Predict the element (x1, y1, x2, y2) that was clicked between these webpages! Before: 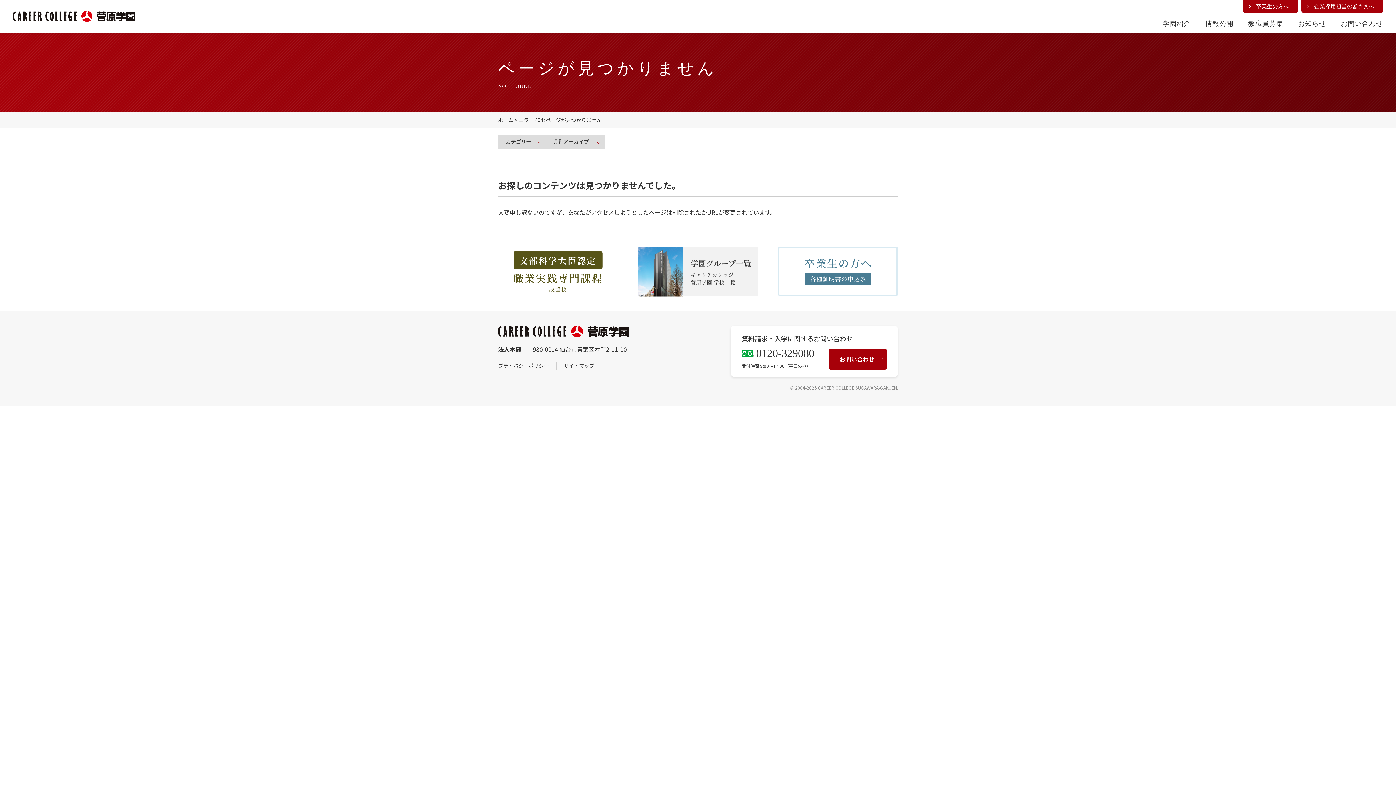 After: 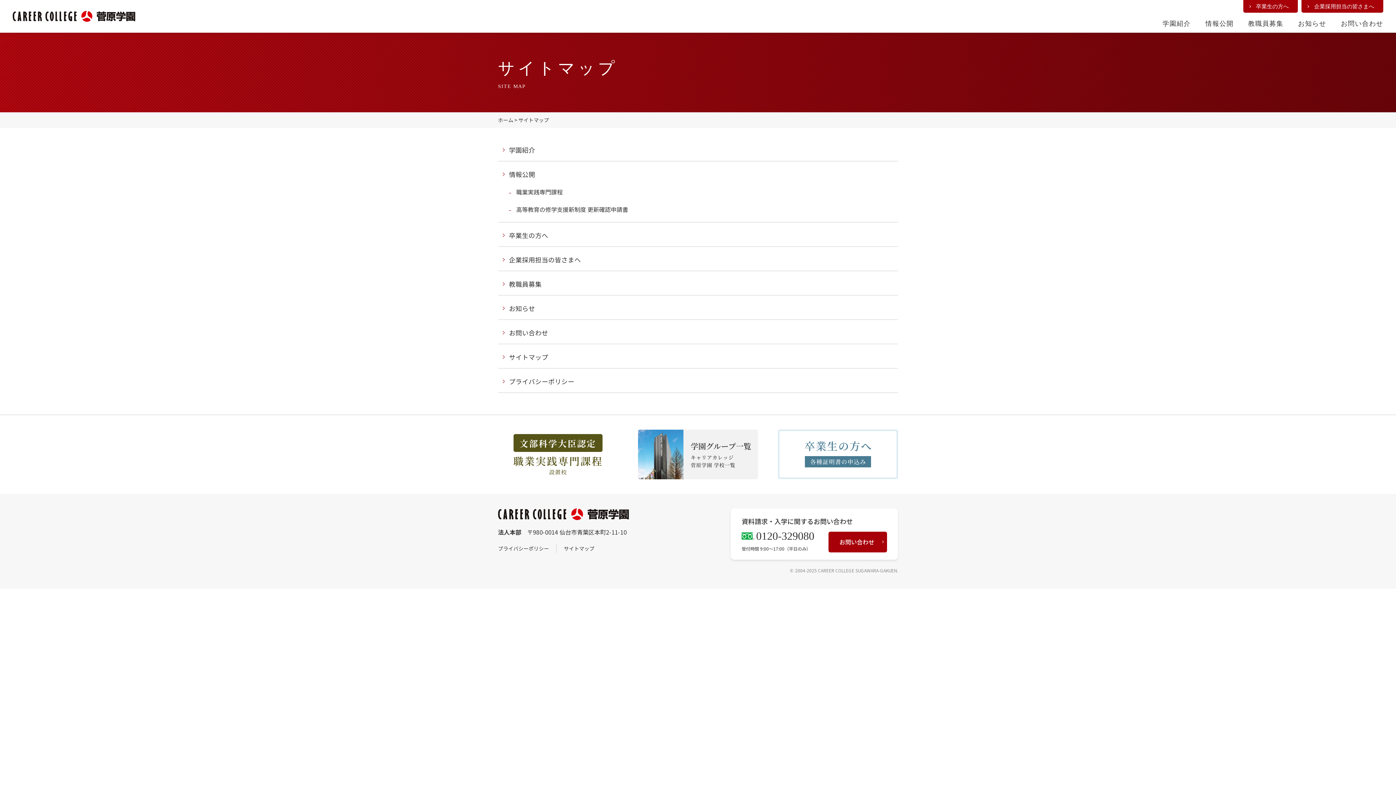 Action: label: サイトマップ bbox: (564, 362, 594, 369)